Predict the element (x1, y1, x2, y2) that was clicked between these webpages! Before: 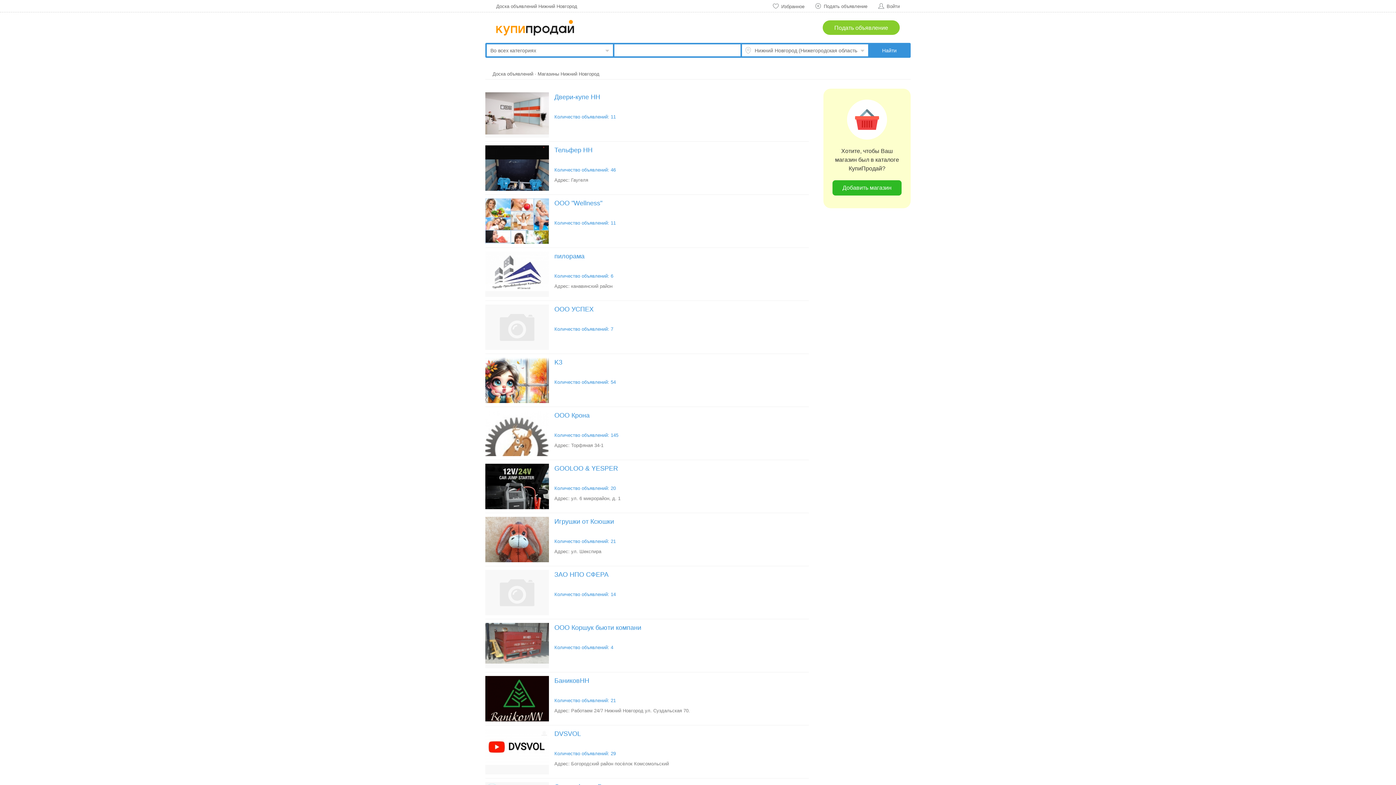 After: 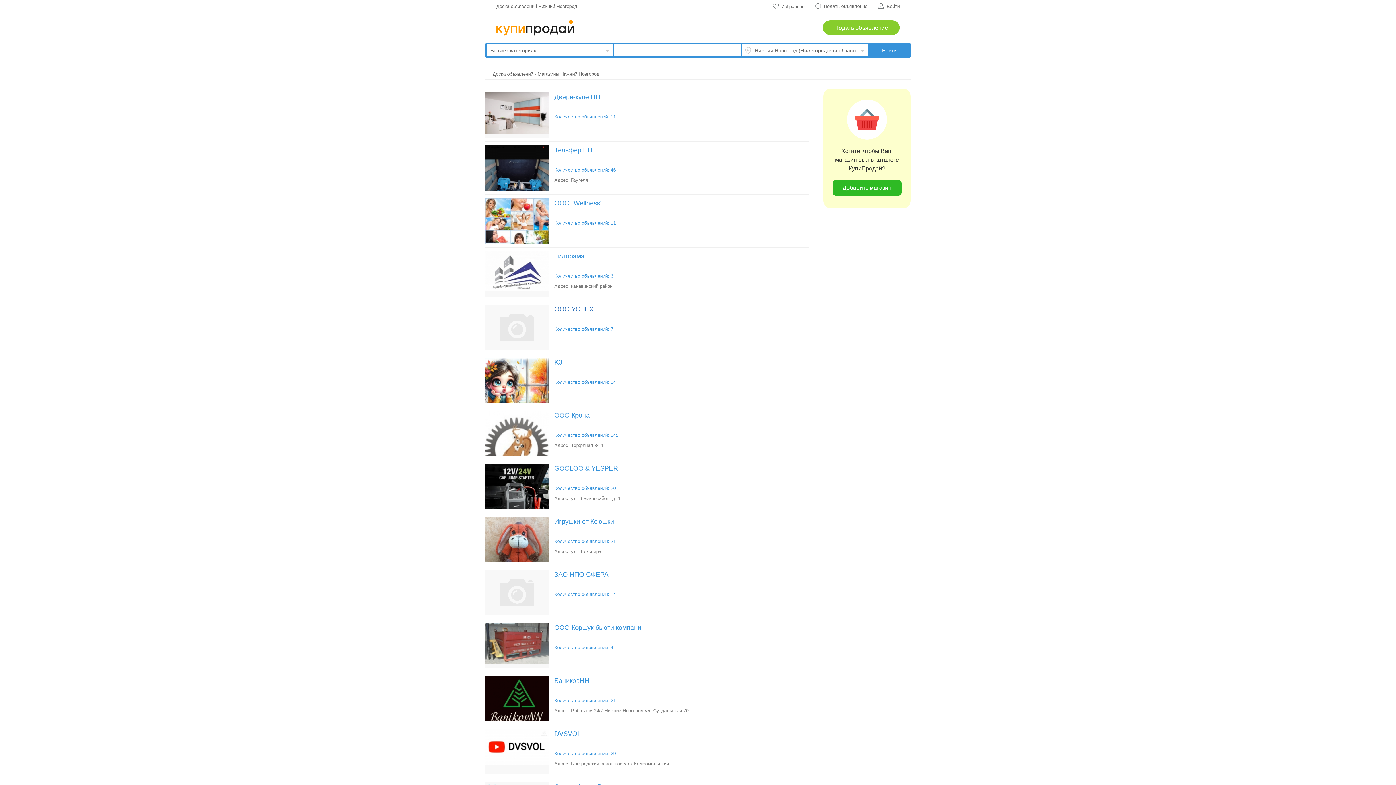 Action: bbox: (554, 305, 790, 313) label: ООО УСПЕХ